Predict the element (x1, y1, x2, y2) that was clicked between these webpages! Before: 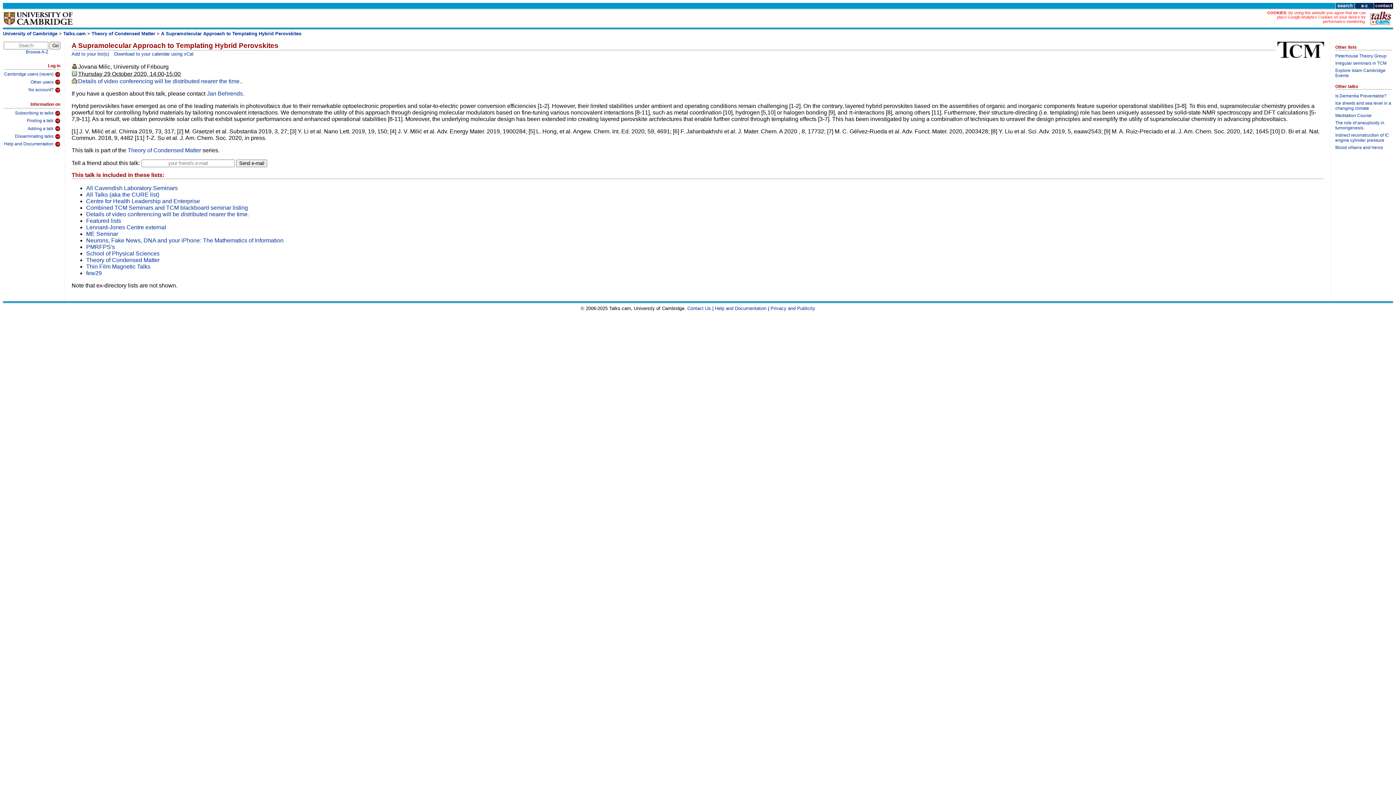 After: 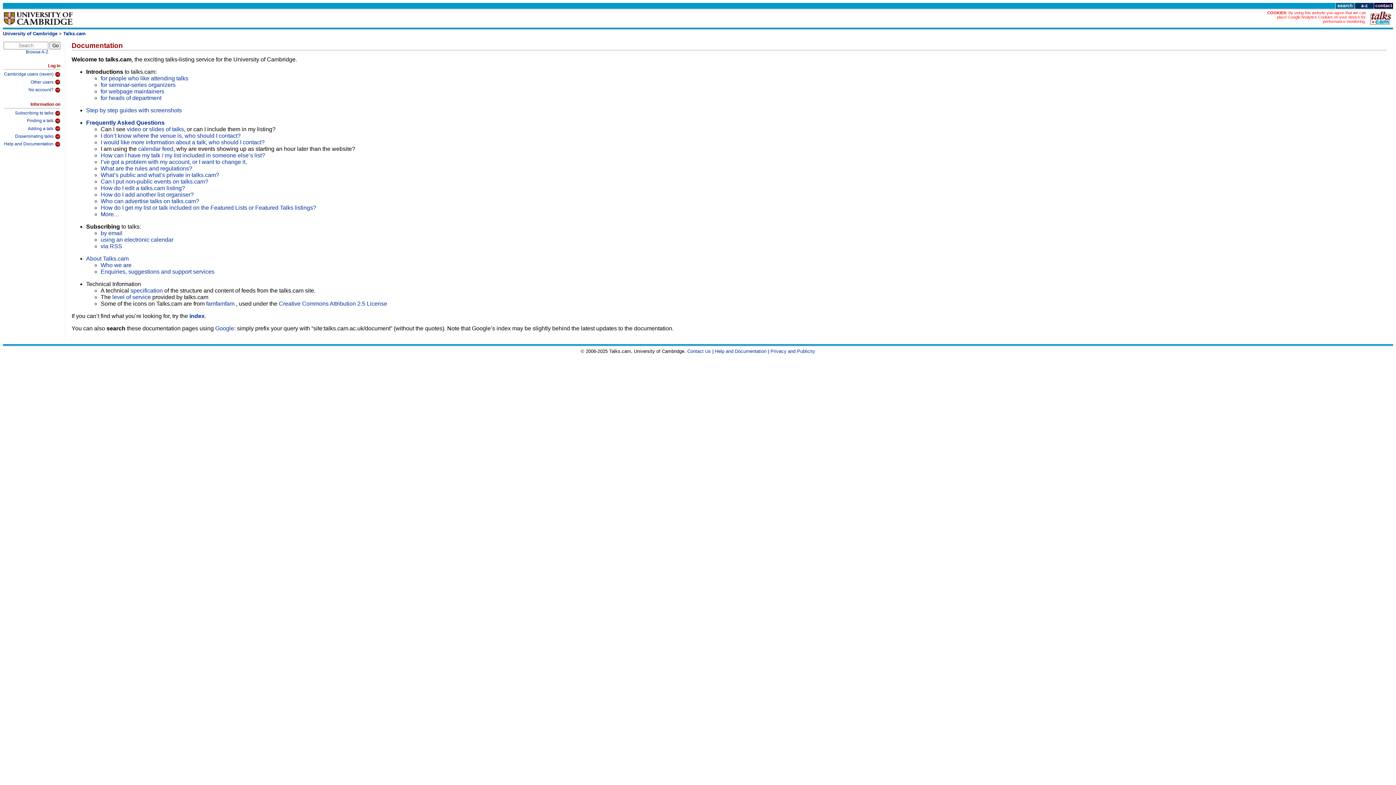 Action: bbox: (715, 305, 766, 311) label: Help and Documentation